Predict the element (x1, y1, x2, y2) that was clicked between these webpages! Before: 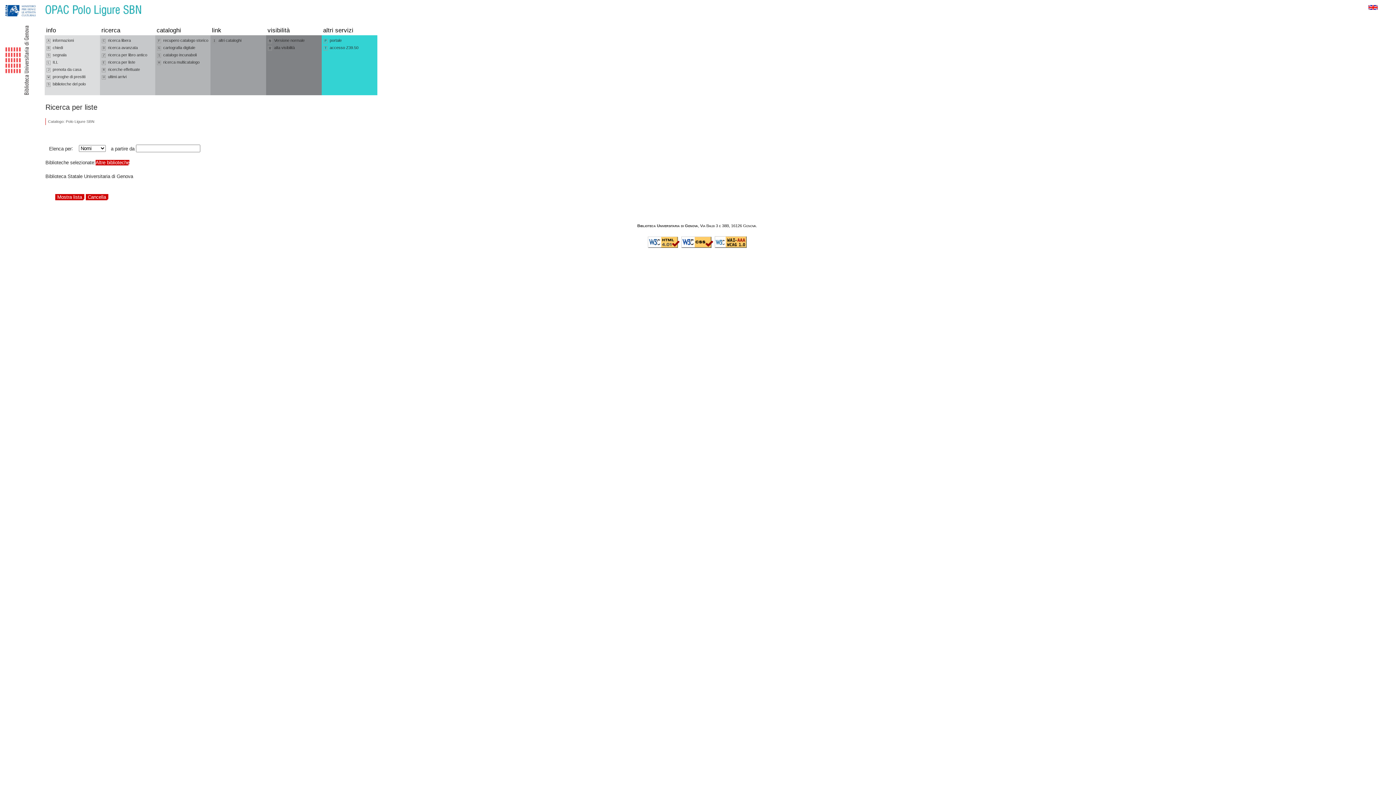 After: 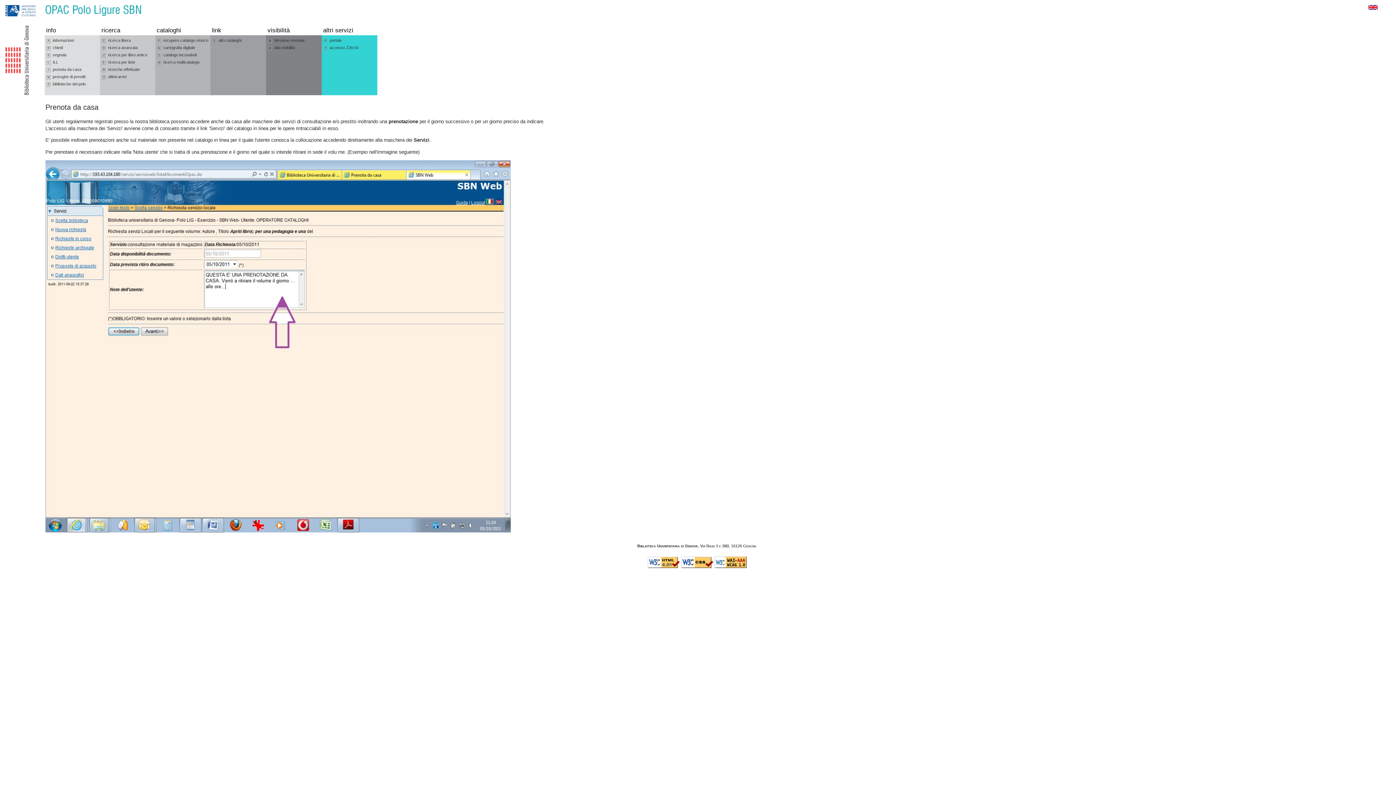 Action: bbox: (46, 66, 98, 73) label: J prenota da casa